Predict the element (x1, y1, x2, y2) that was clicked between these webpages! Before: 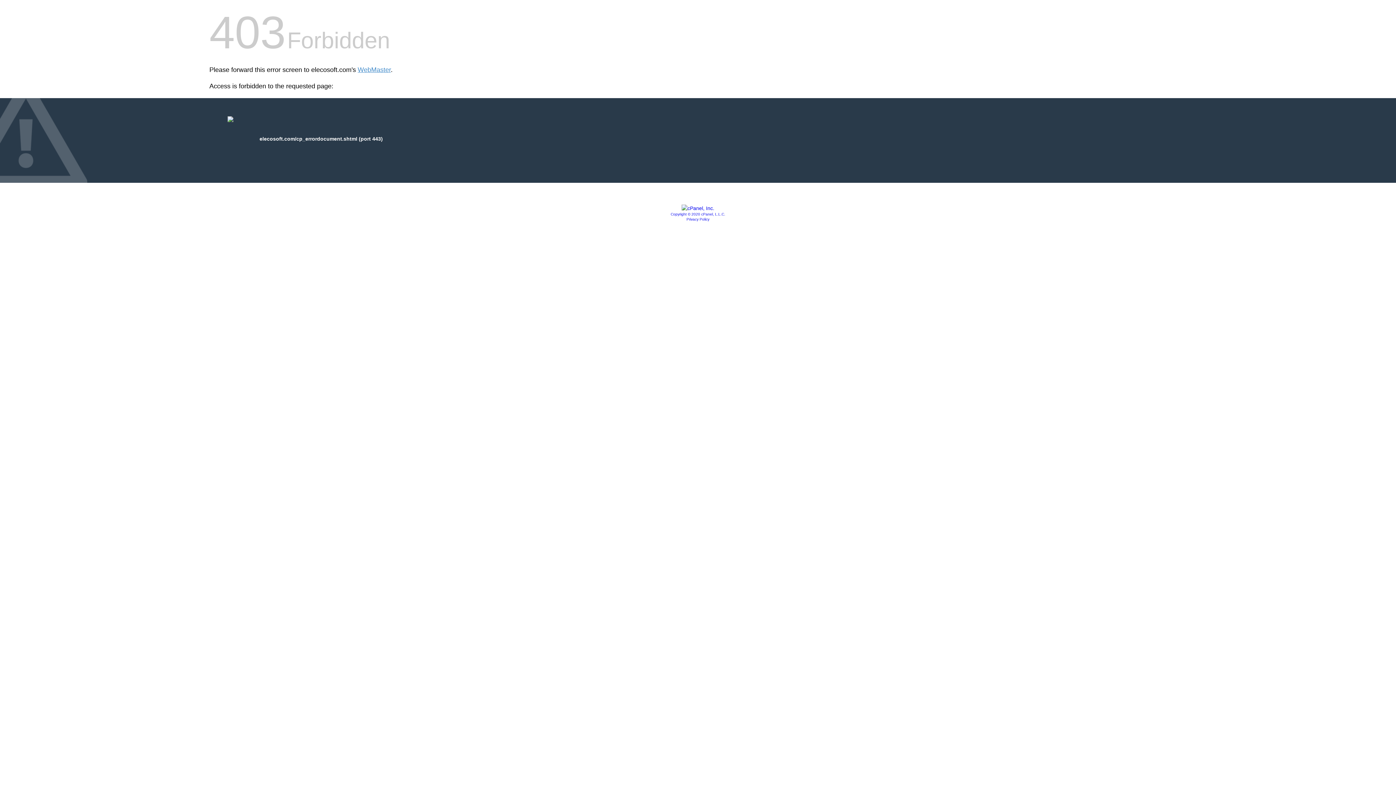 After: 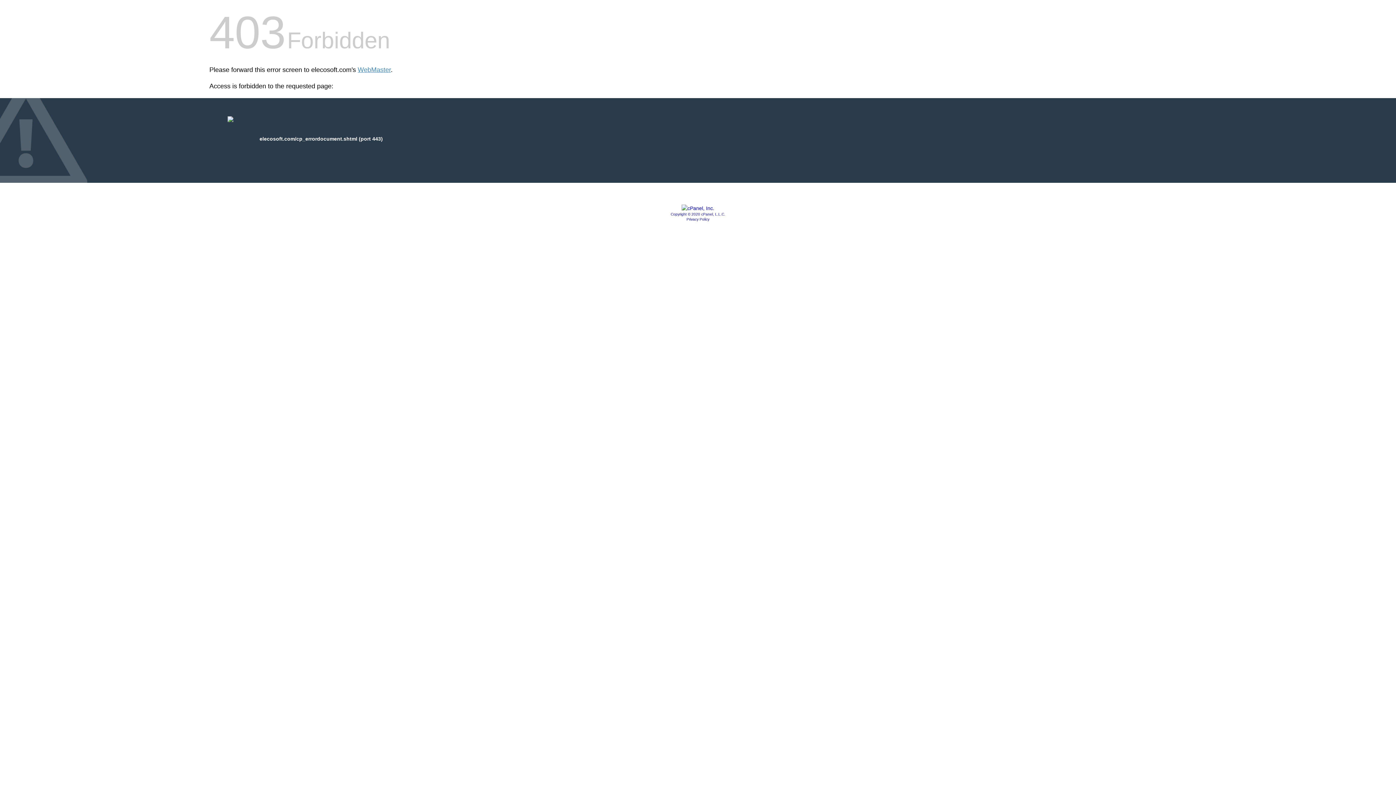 Action: bbox: (670, 212, 725, 216) label: Copyright © 2020 cPanel, L.L.C.